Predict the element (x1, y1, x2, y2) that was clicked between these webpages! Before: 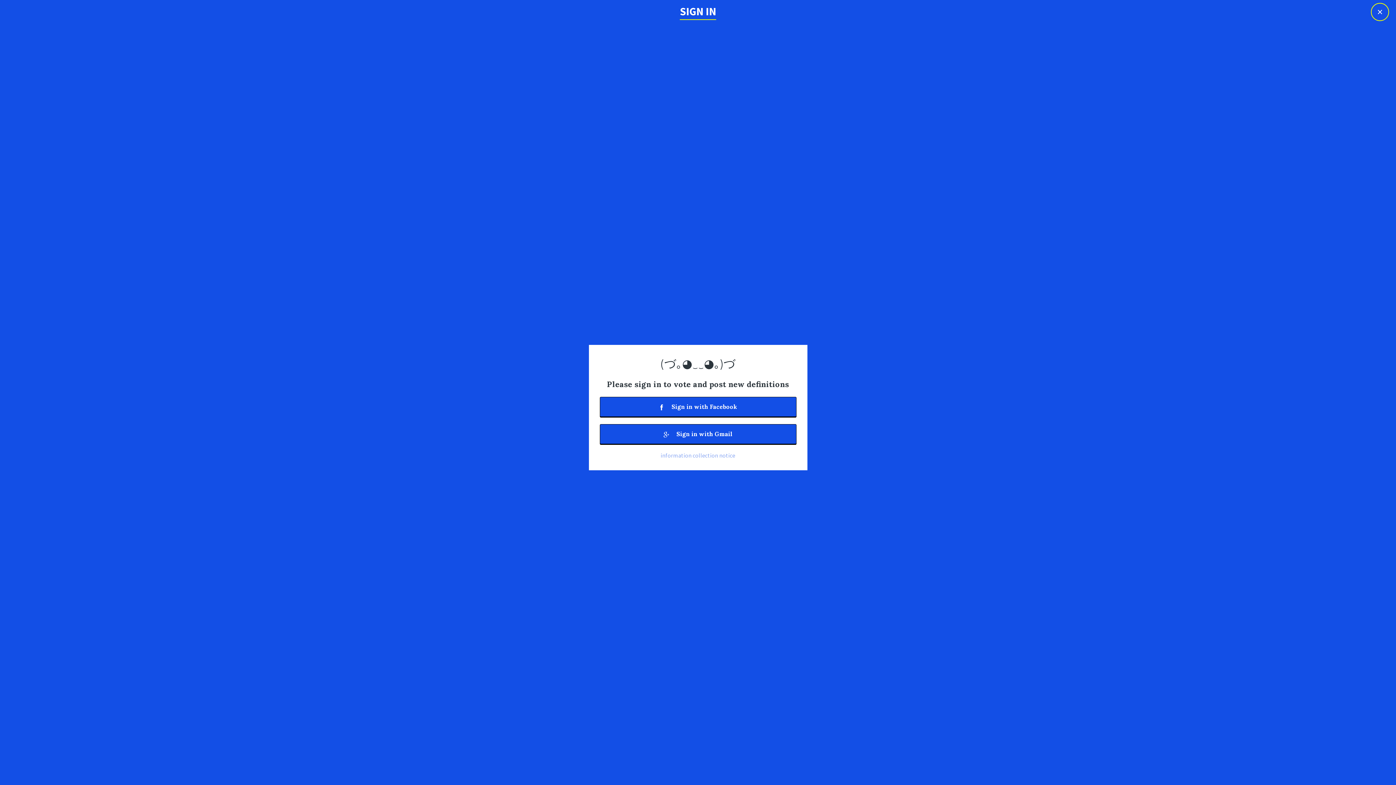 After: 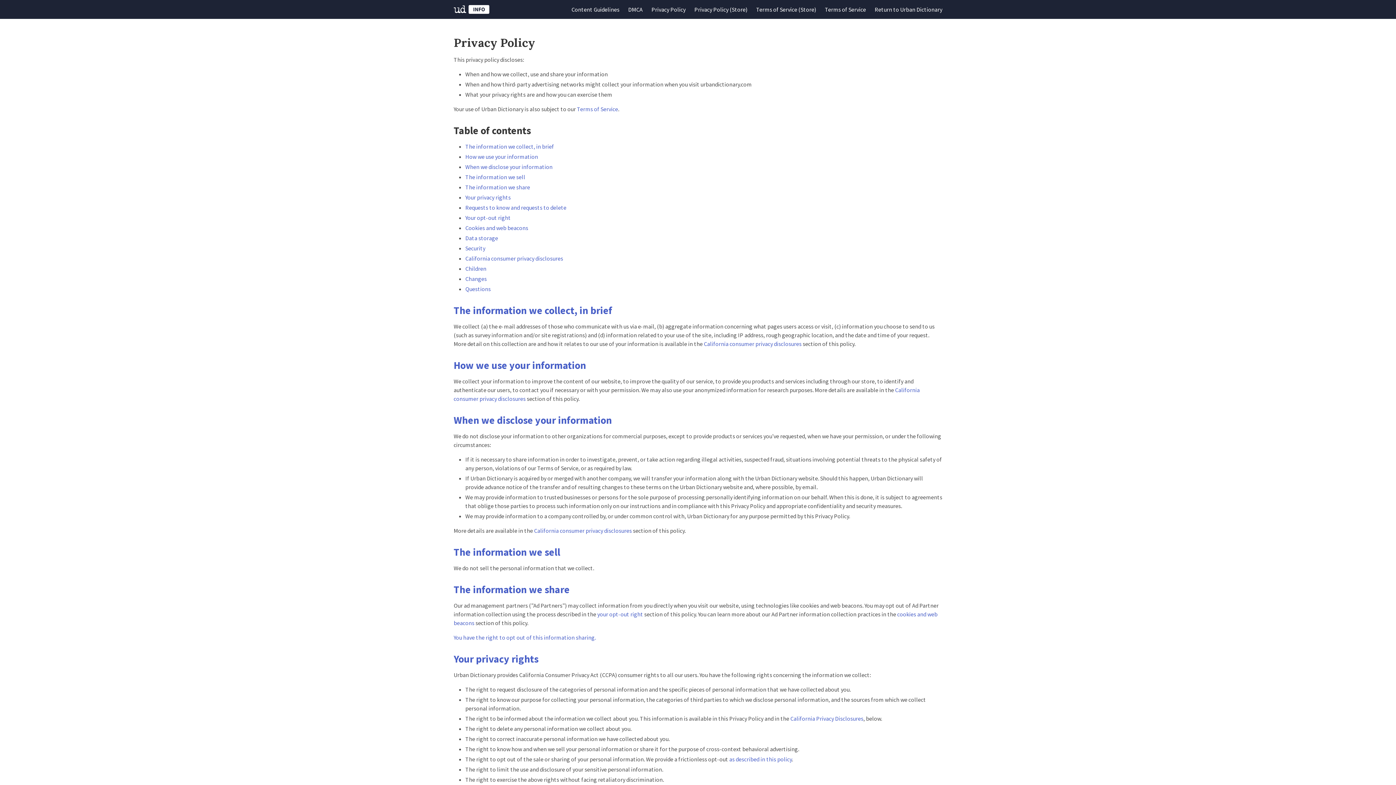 Action: bbox: (660, 451, 735, 459) label: information collection notice